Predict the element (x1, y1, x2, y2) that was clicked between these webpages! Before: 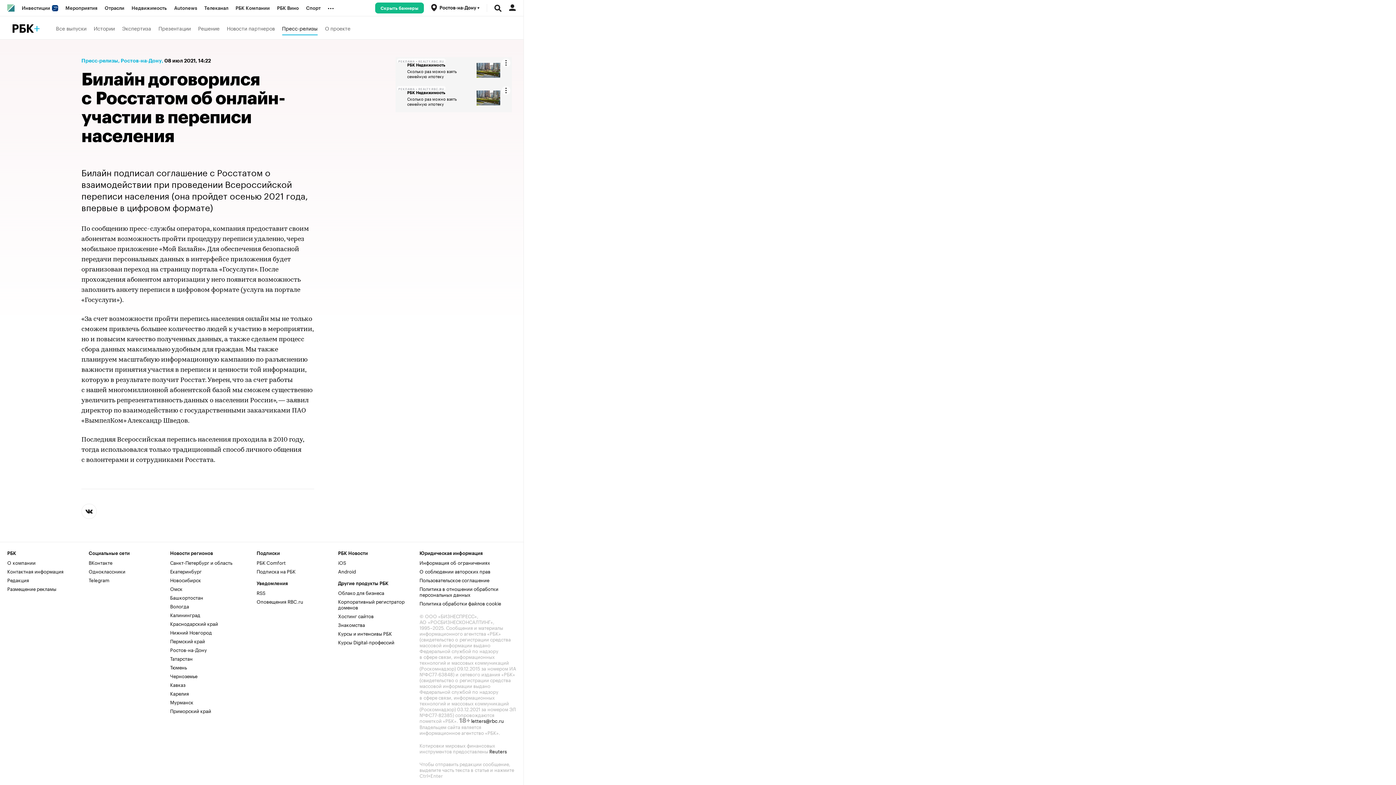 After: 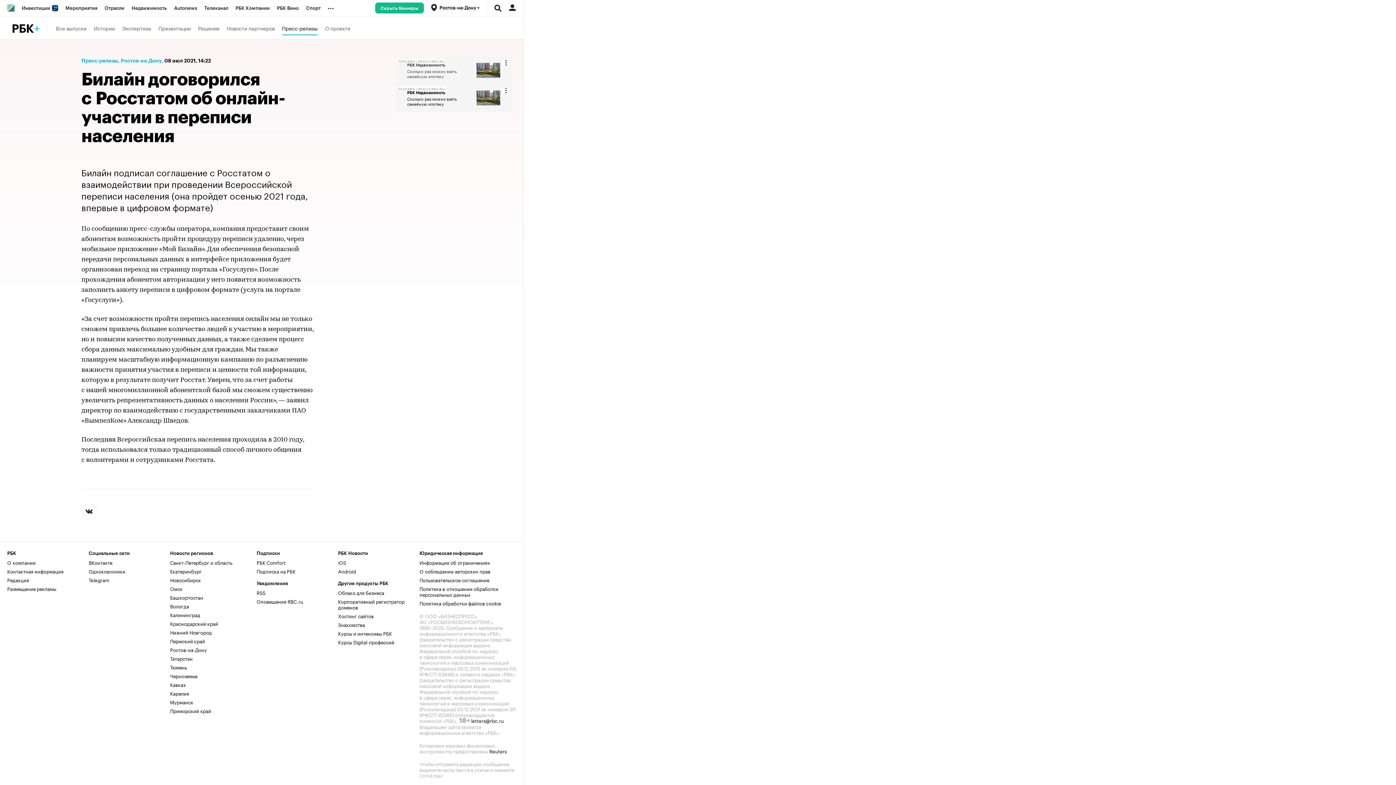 Action: bbox: (407, 57, 500, 84) label: РБК Недвижимость
Сколько раз можно взять семейную ипотеку